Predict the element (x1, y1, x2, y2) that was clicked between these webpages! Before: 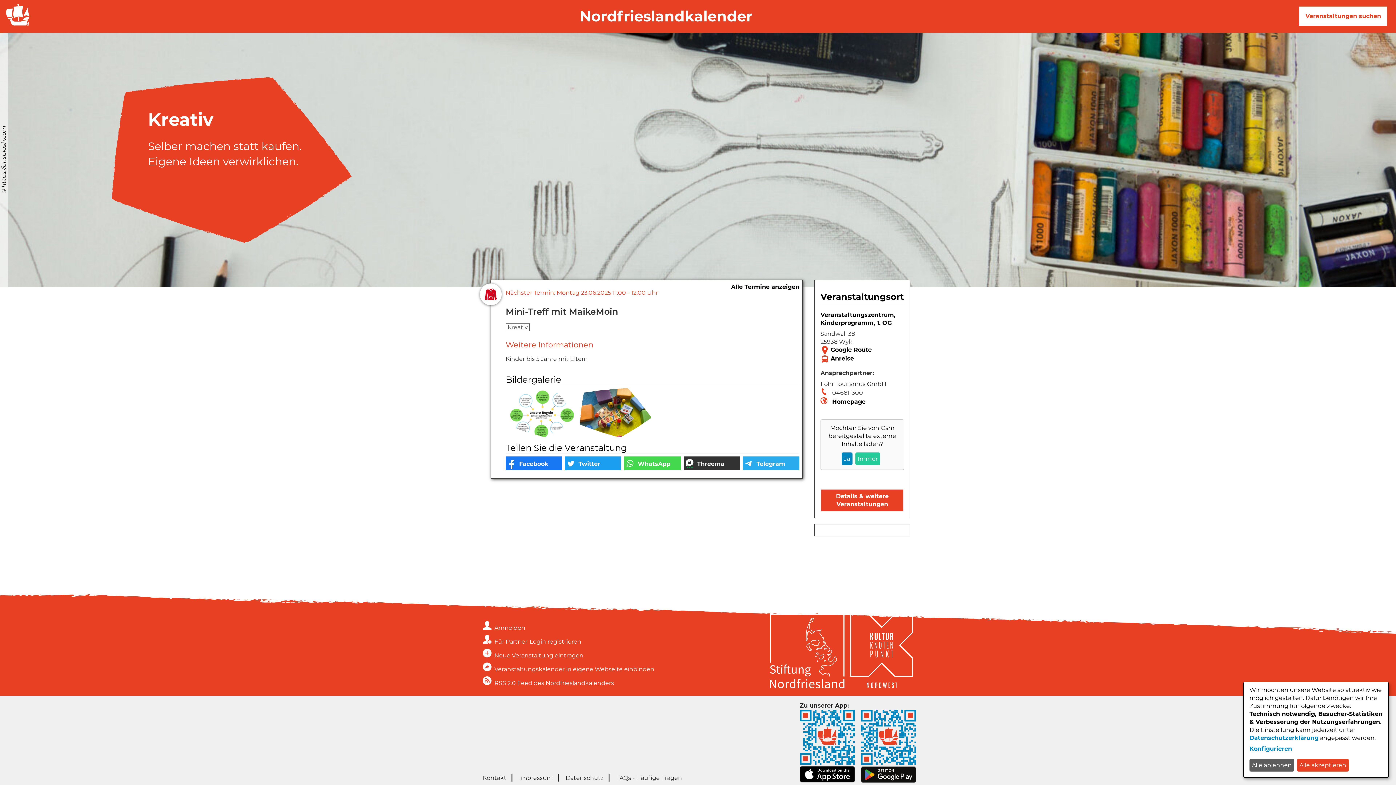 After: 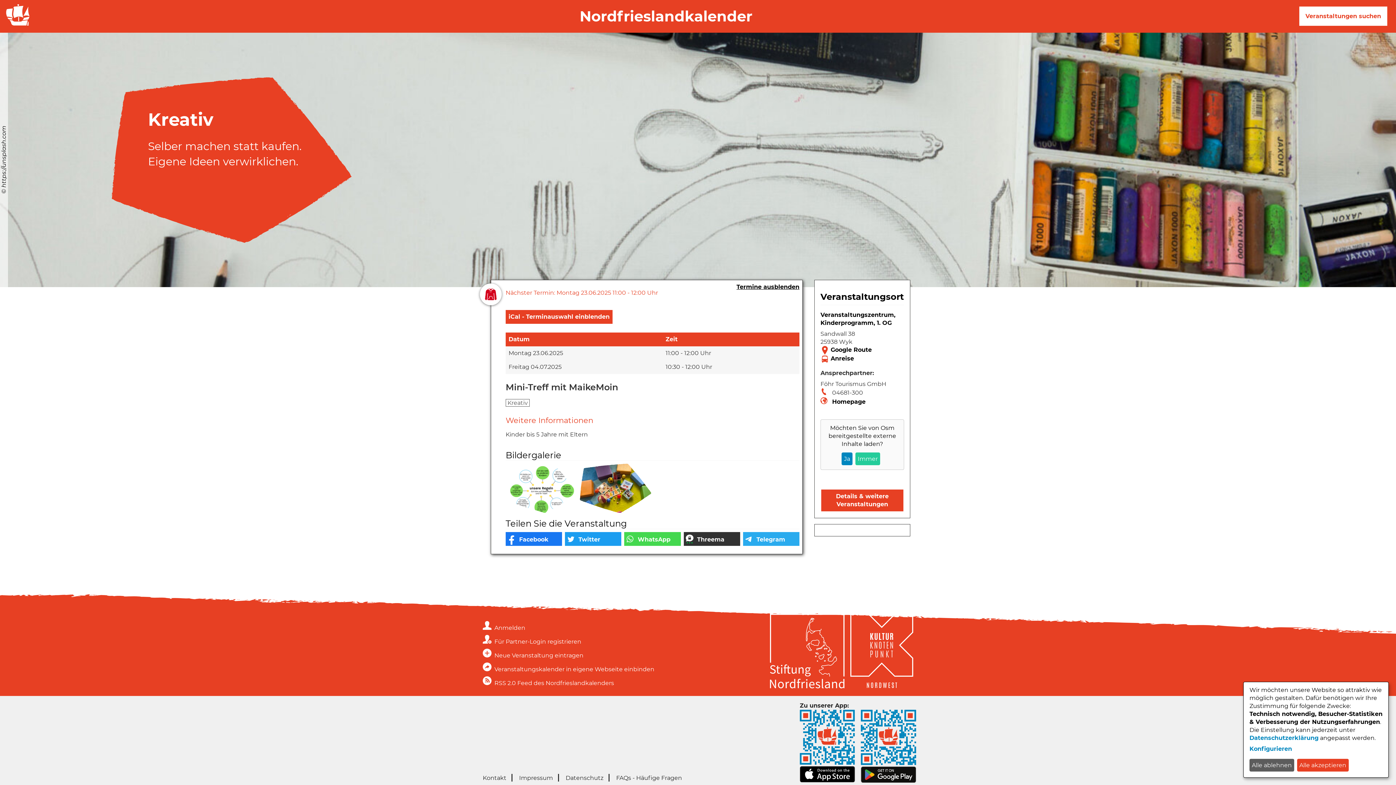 Action: label: Alle Termine anzeigen bbox: (731, 283, 799, 291)